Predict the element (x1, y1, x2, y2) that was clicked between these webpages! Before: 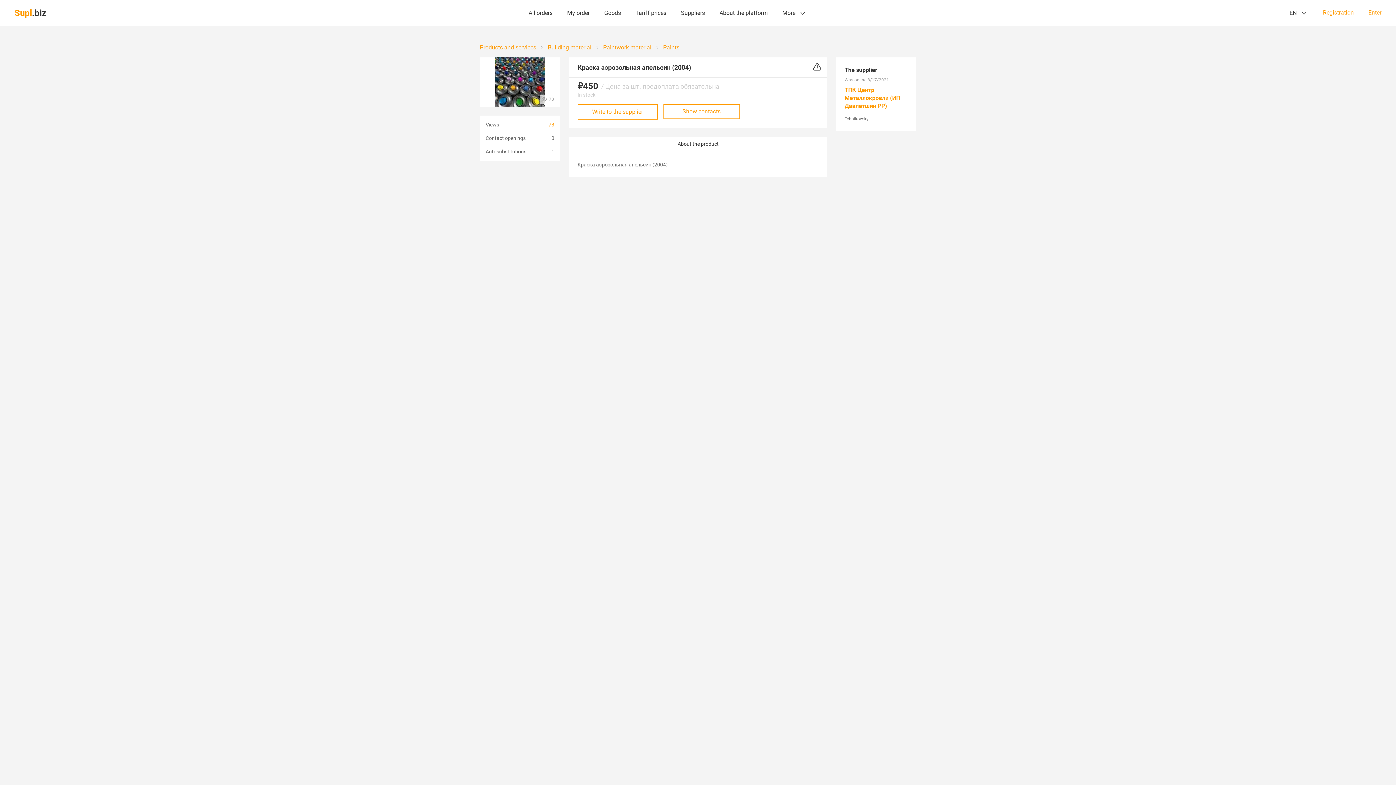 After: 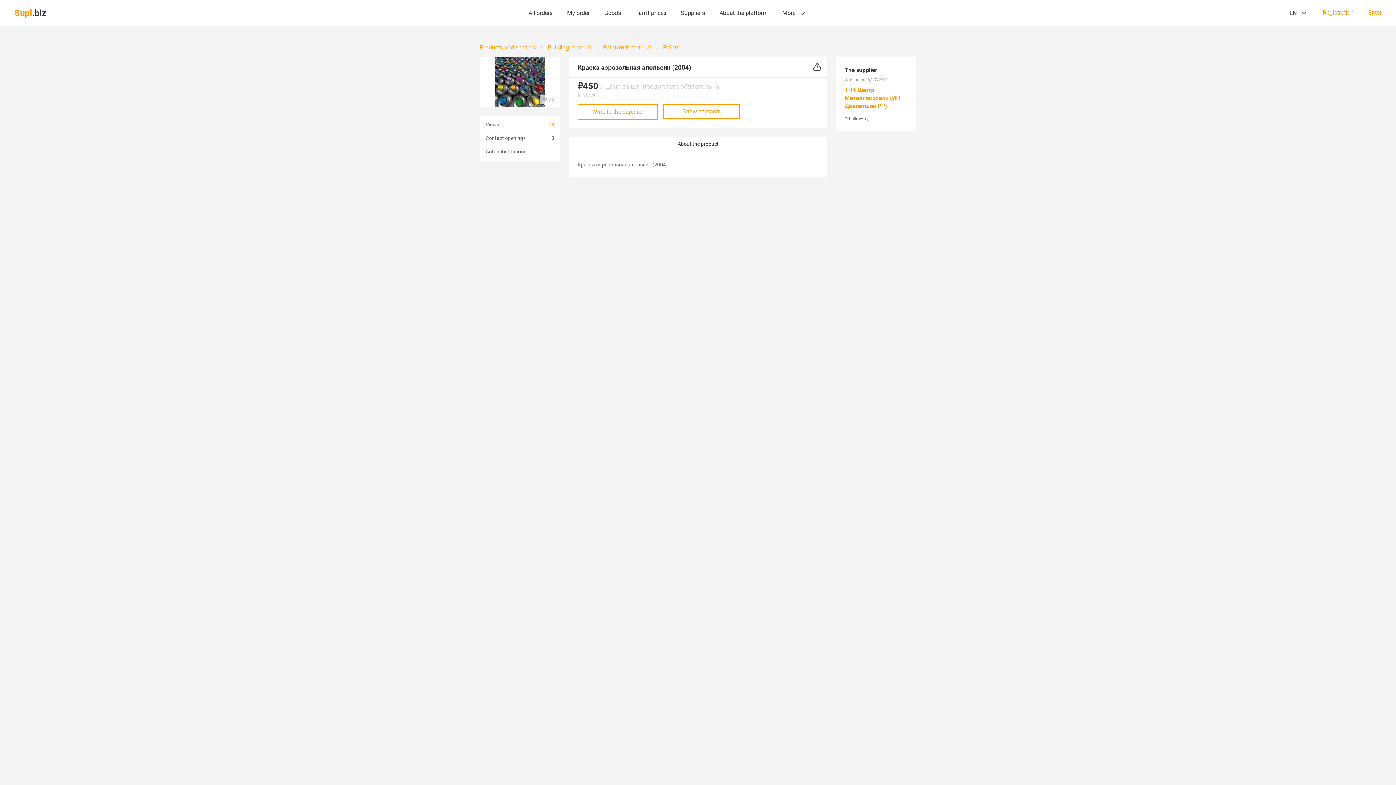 Action: label: About the product bbox: (661, 137, 734, 151)